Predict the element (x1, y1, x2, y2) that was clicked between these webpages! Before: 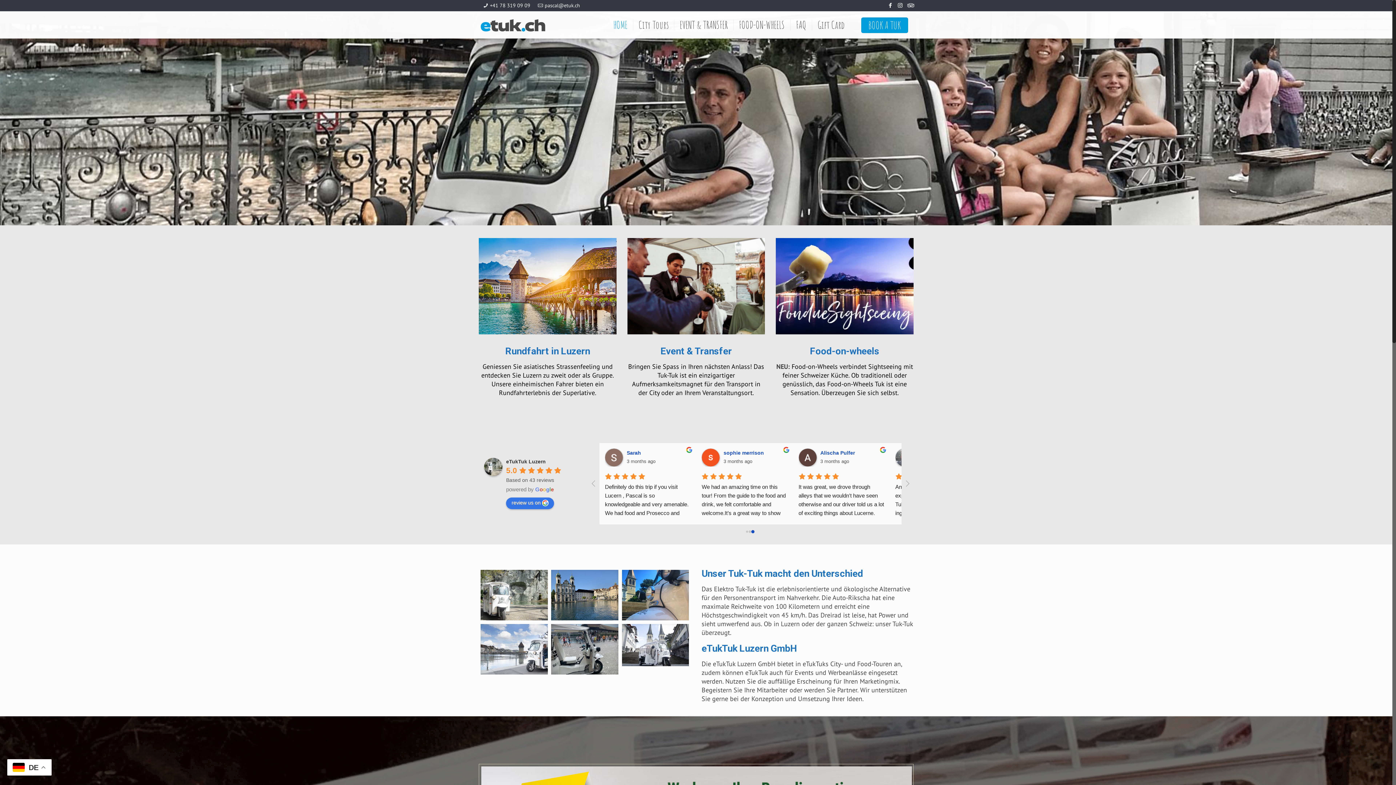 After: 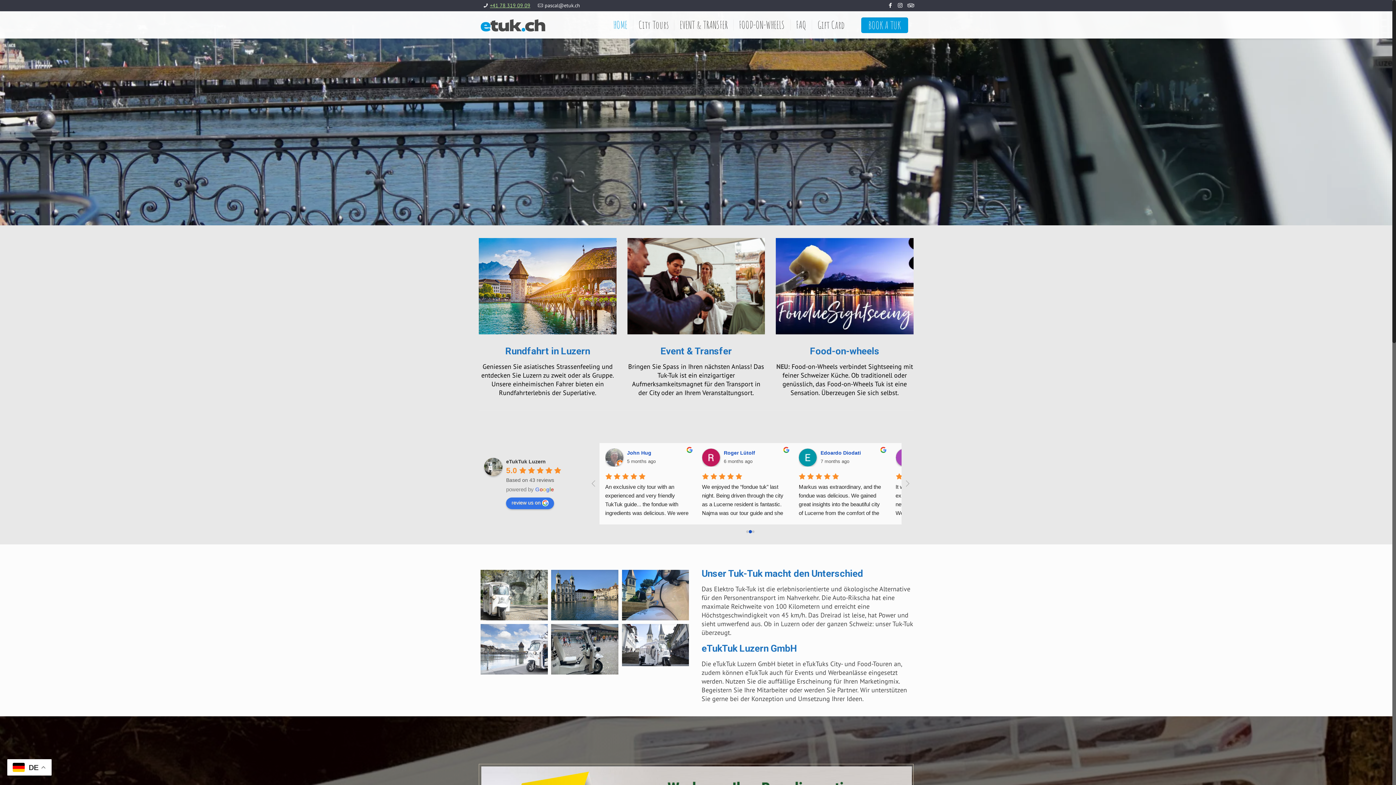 Action: label: +41 78 319 09 09 bbox: (490, 2, 530, 8)